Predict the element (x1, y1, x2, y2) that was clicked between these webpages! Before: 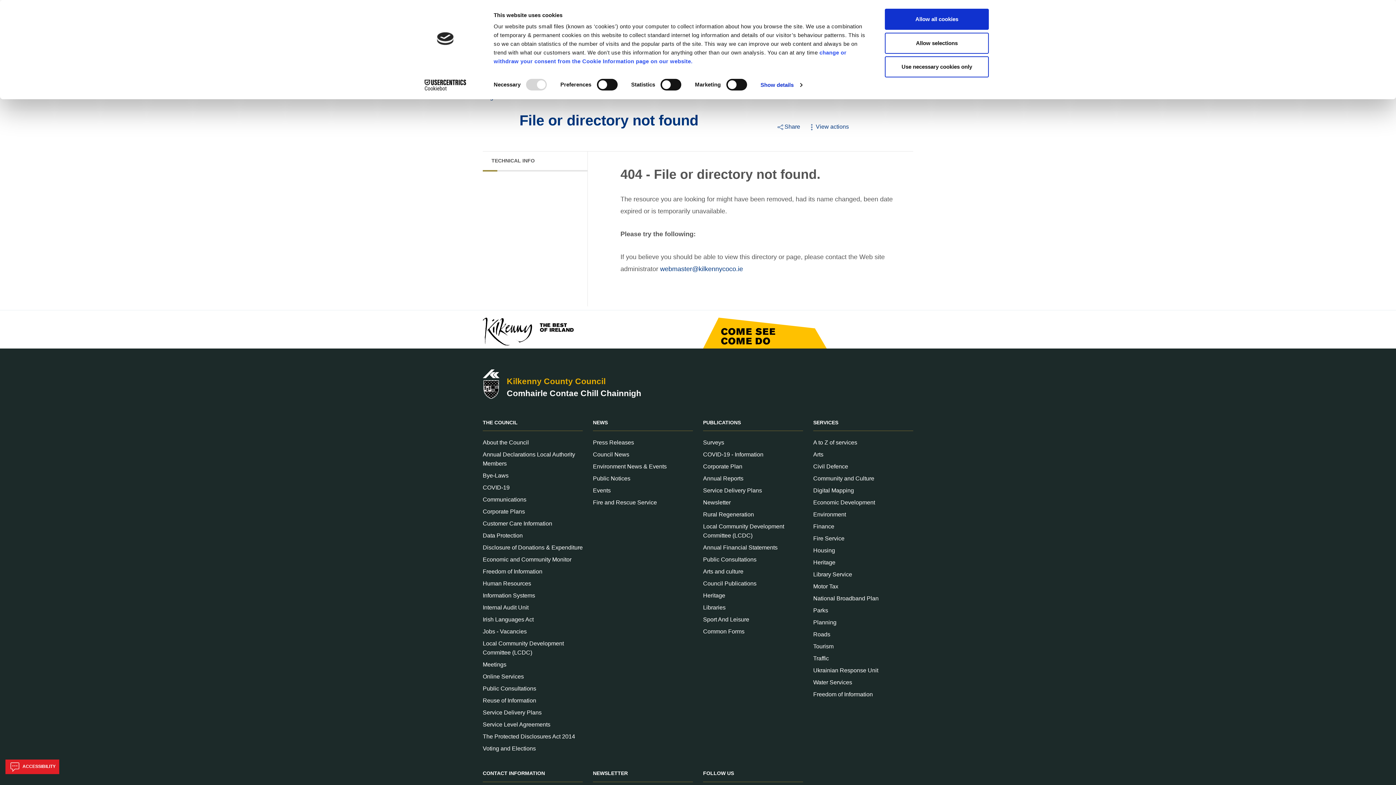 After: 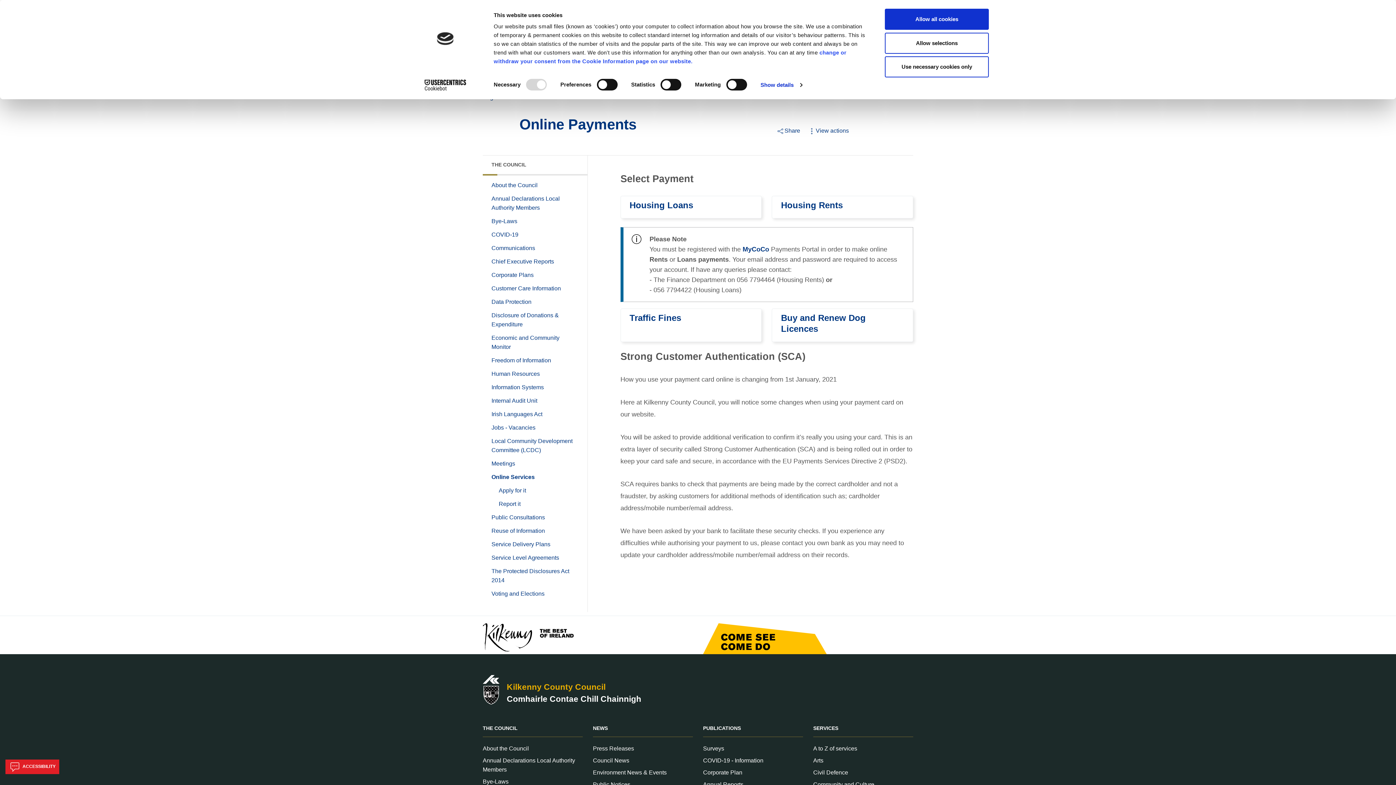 Action: label: Online Services bbox: (482, 671, 582, 683)